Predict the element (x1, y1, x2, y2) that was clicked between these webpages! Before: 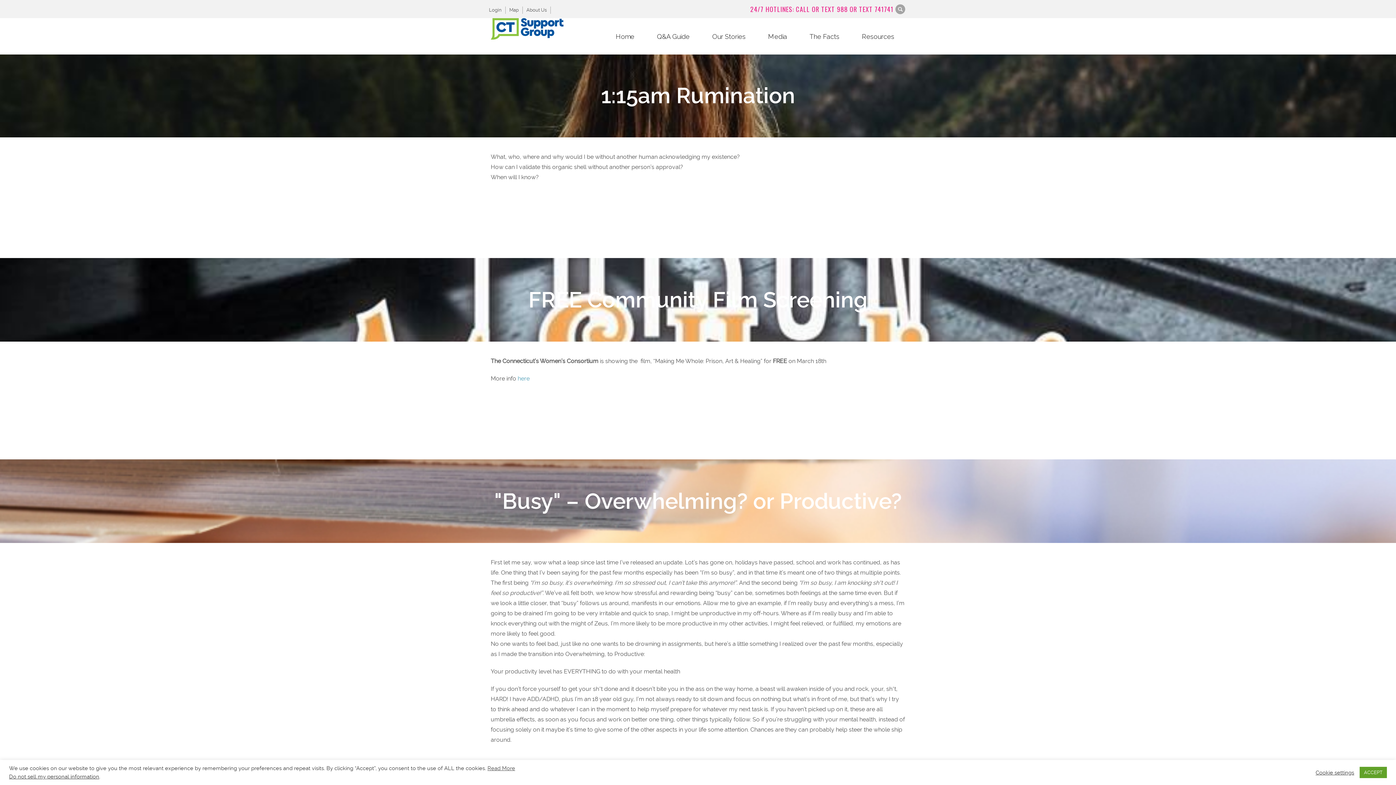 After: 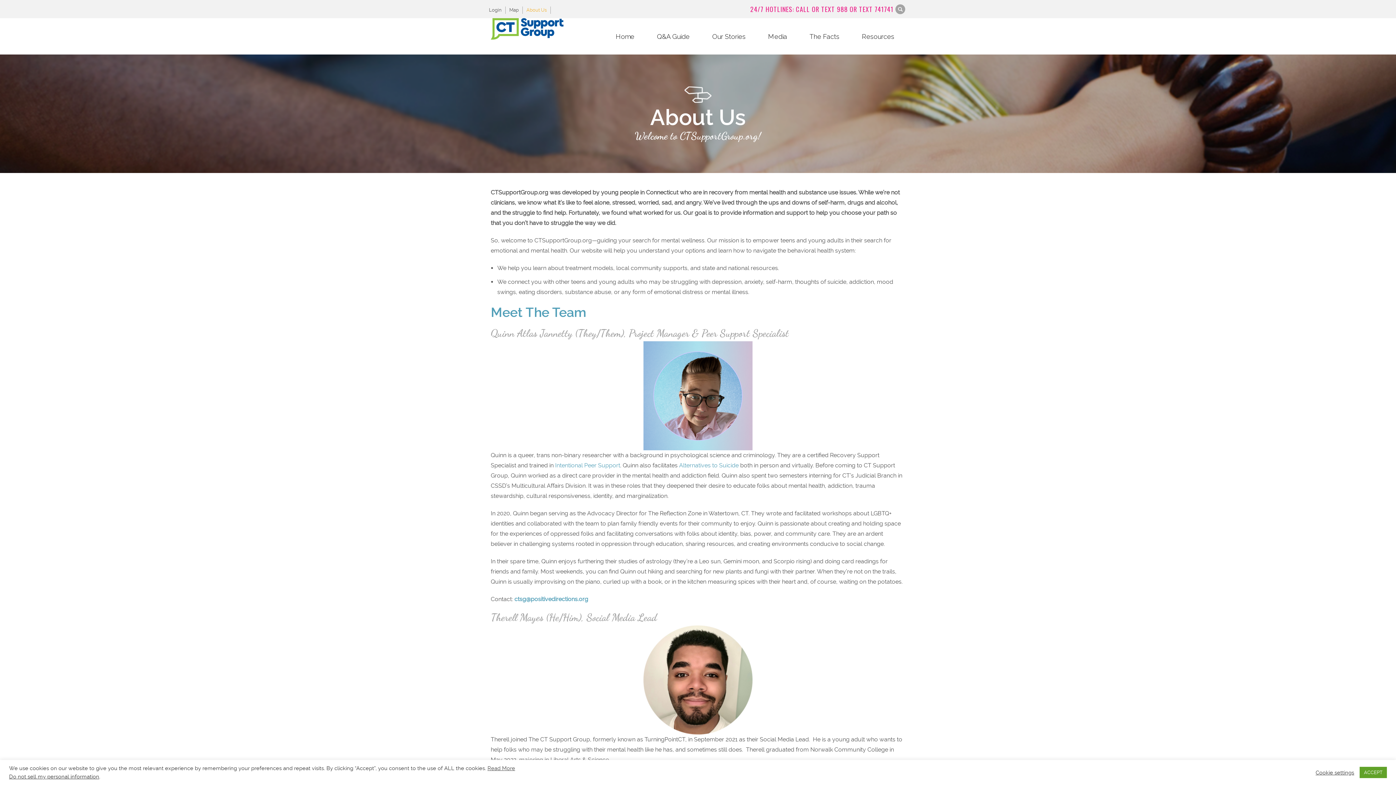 Action: label: About Us bbox: (526, 6, 546, 13)